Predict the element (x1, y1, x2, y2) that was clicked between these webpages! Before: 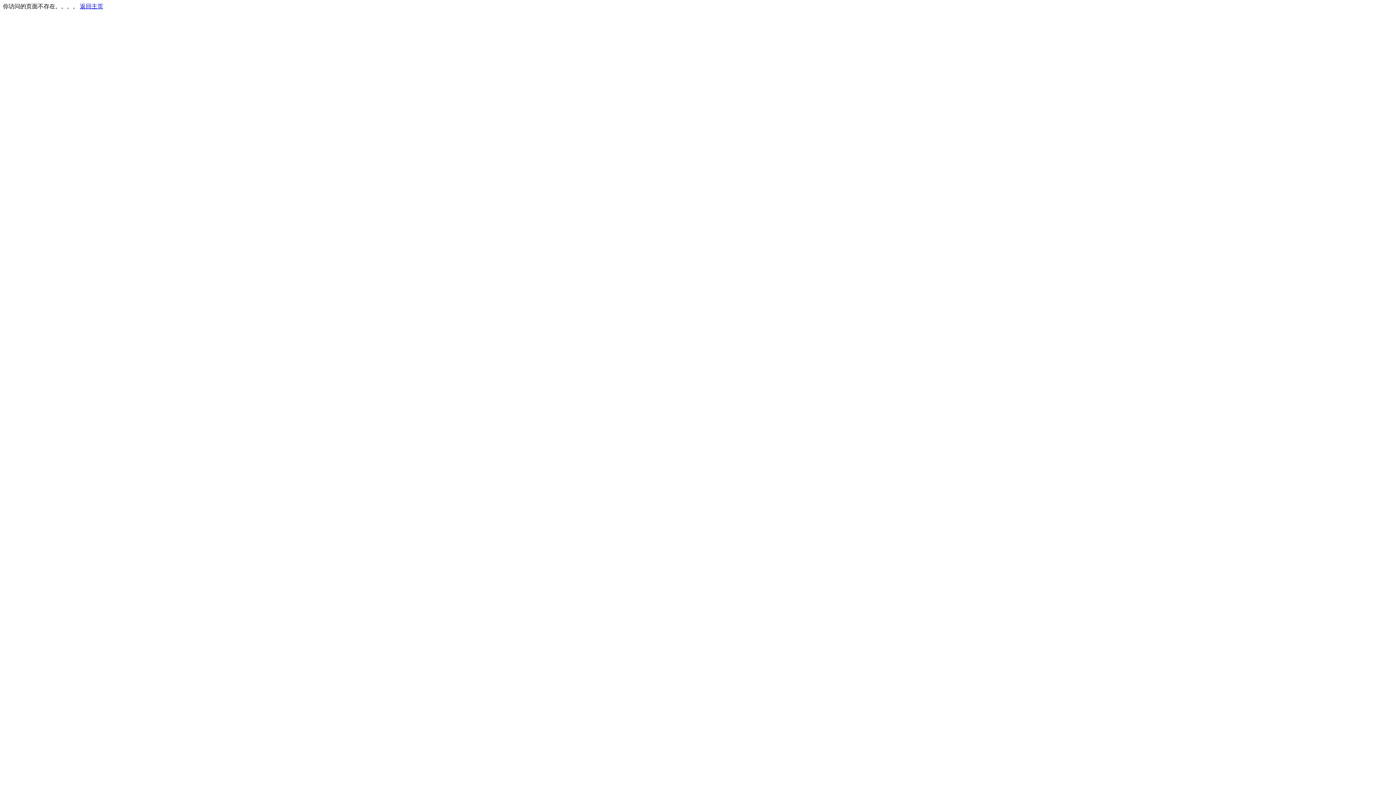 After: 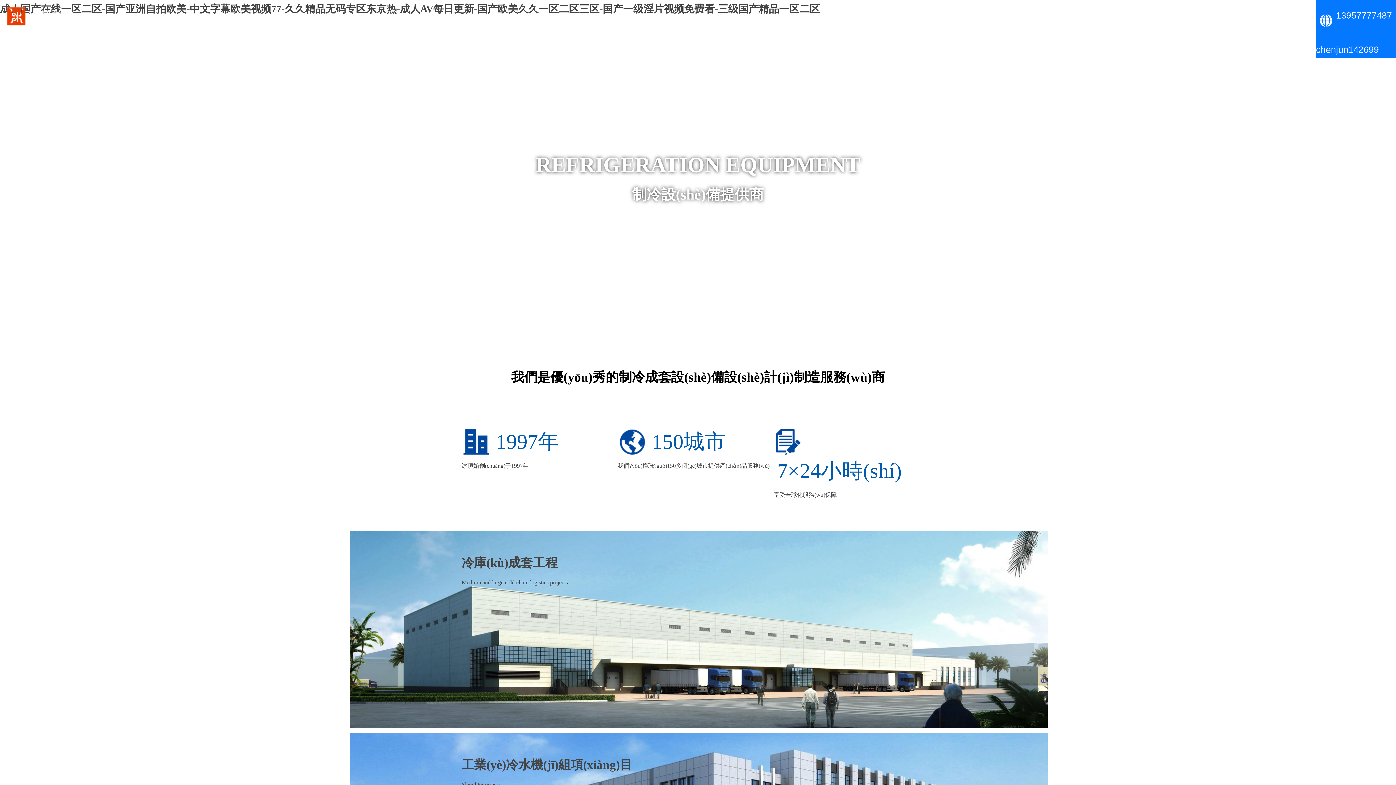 Action: label: 返回主页 bbox: (80, 3, 103, 9)